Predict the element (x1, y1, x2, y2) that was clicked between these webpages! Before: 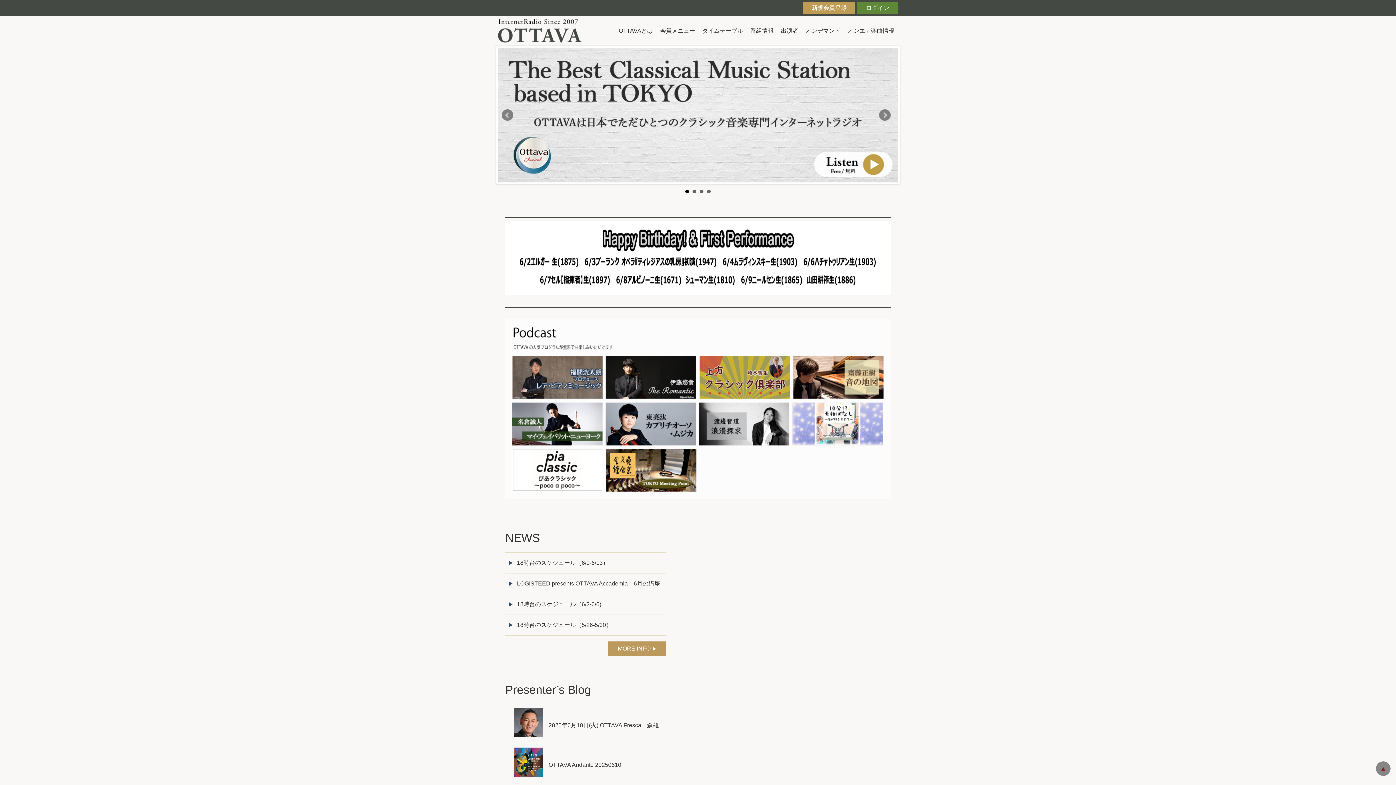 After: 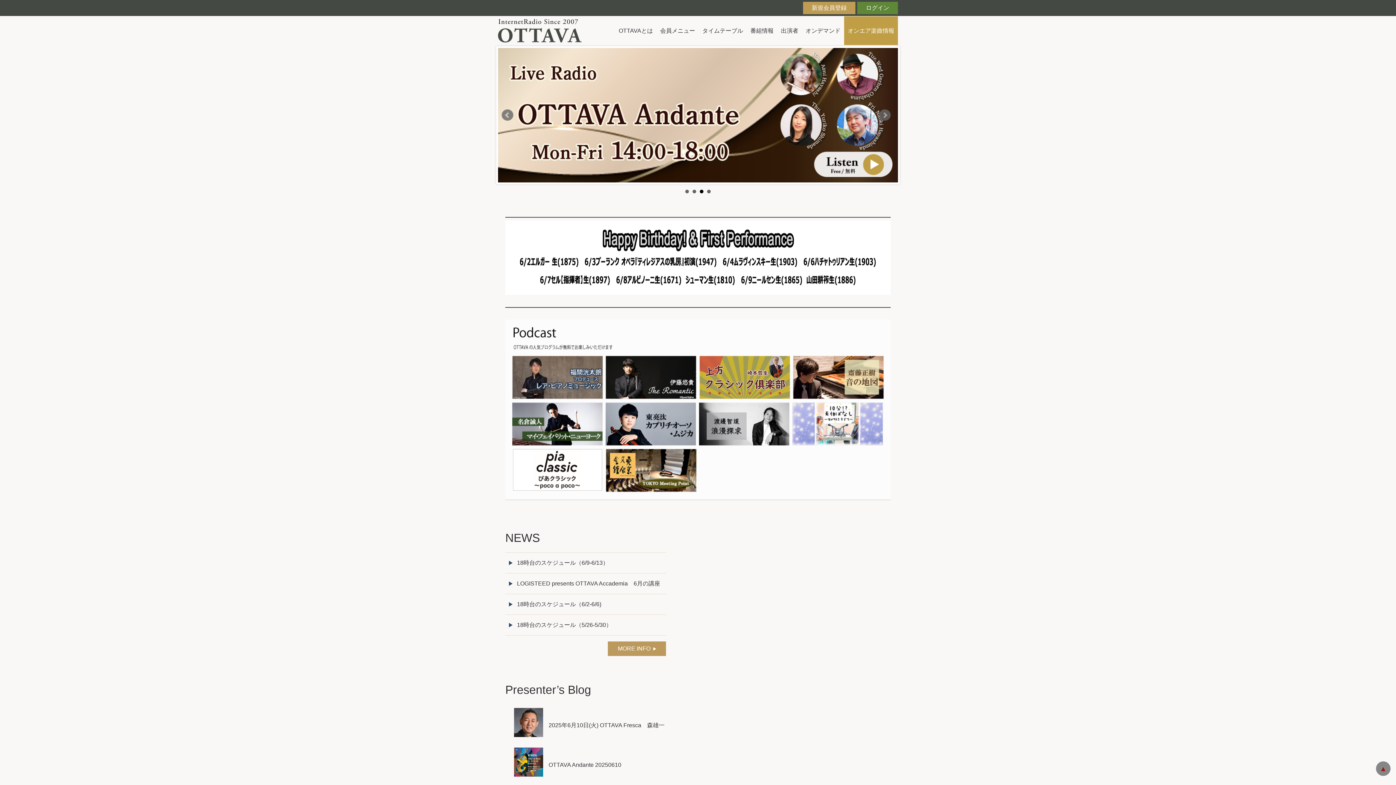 Action: bbox: (844, 16, 898, 45) label: オンエア楽曲情報